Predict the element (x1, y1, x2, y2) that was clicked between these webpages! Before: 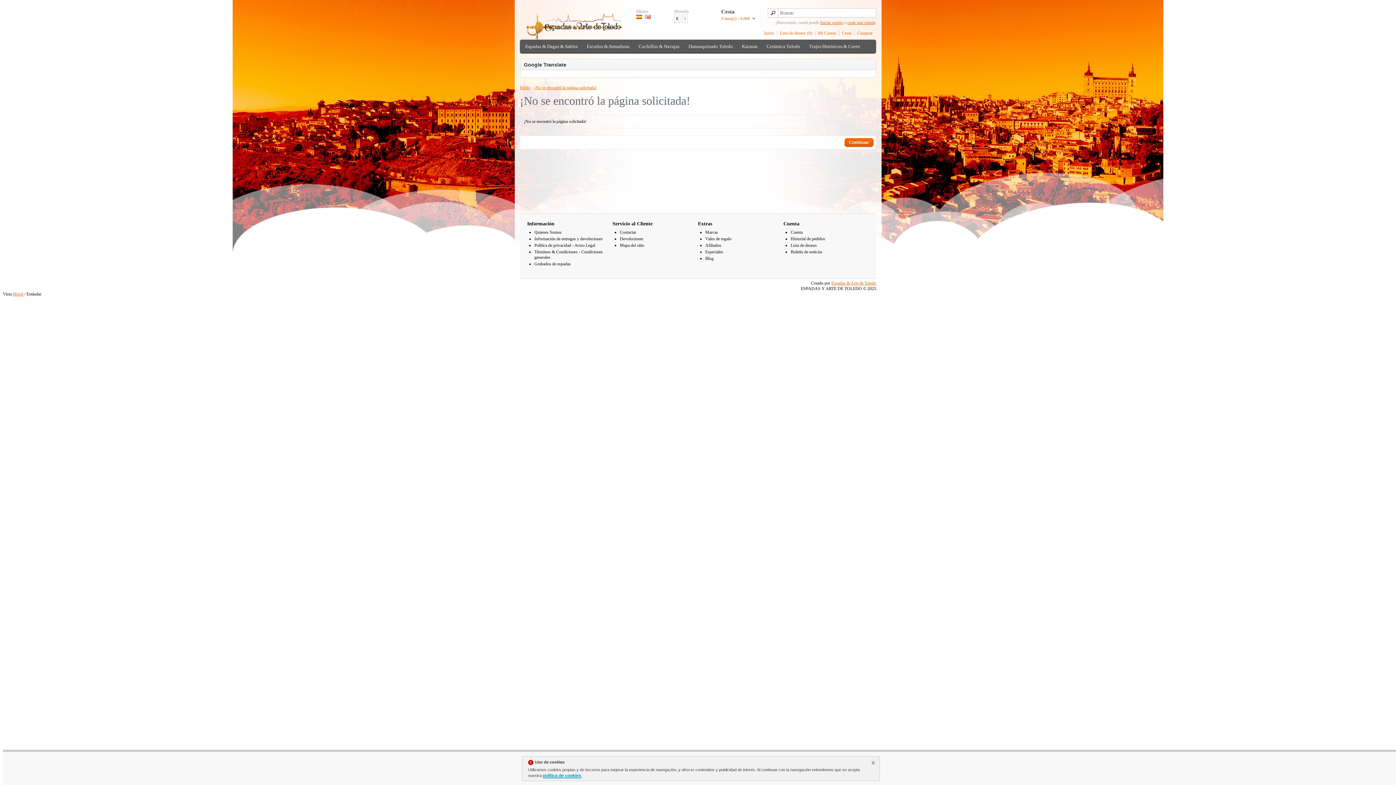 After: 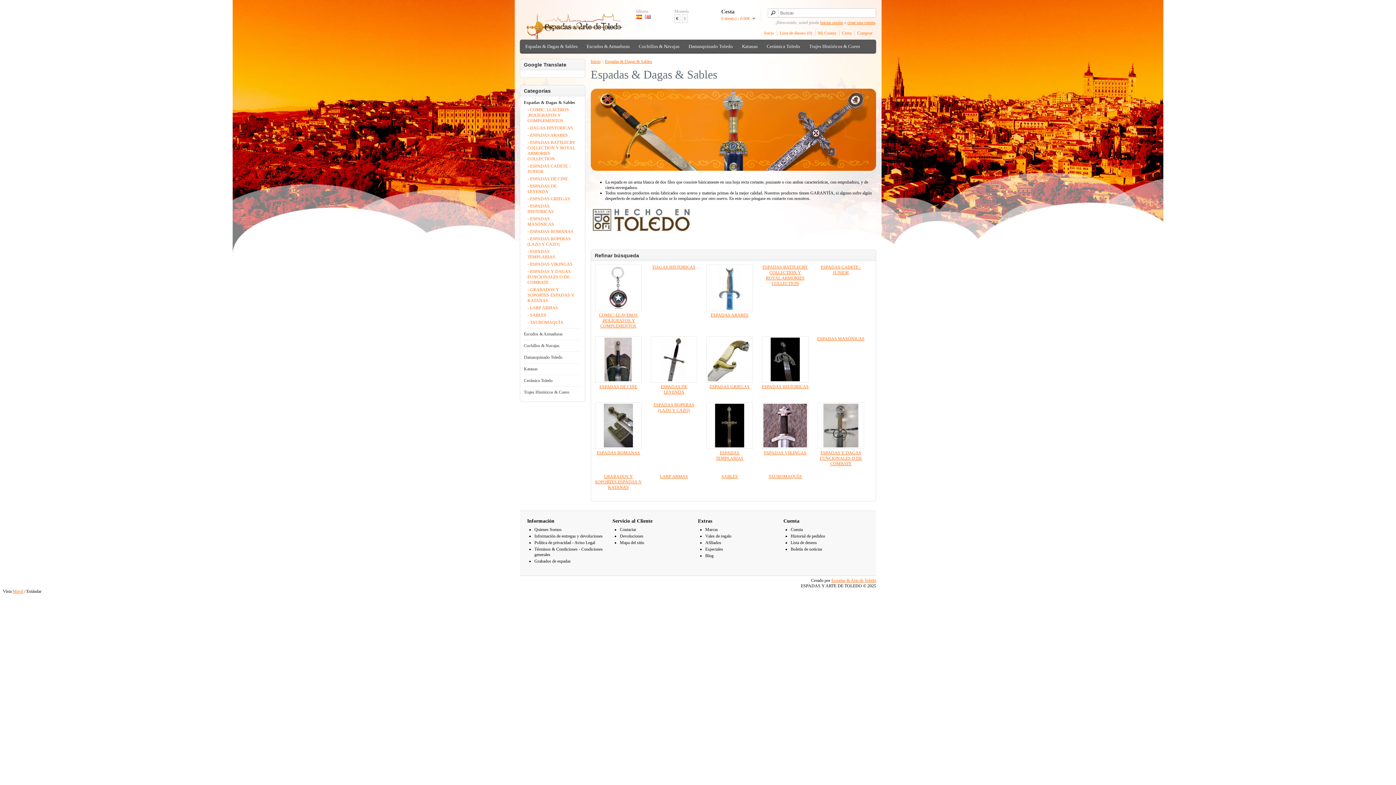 Action: bbox: (521, 41, 581, 51) label: Espadas & Dagas & Sables